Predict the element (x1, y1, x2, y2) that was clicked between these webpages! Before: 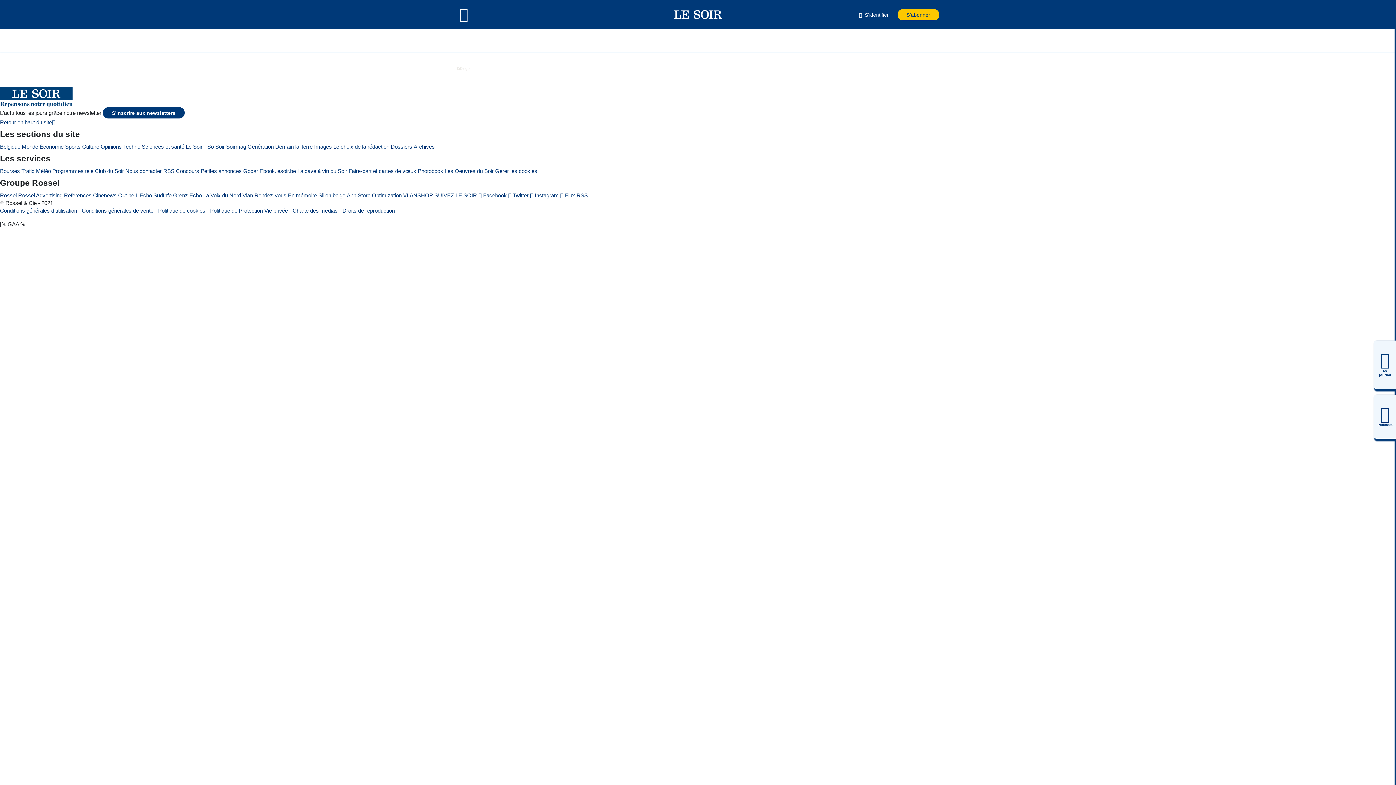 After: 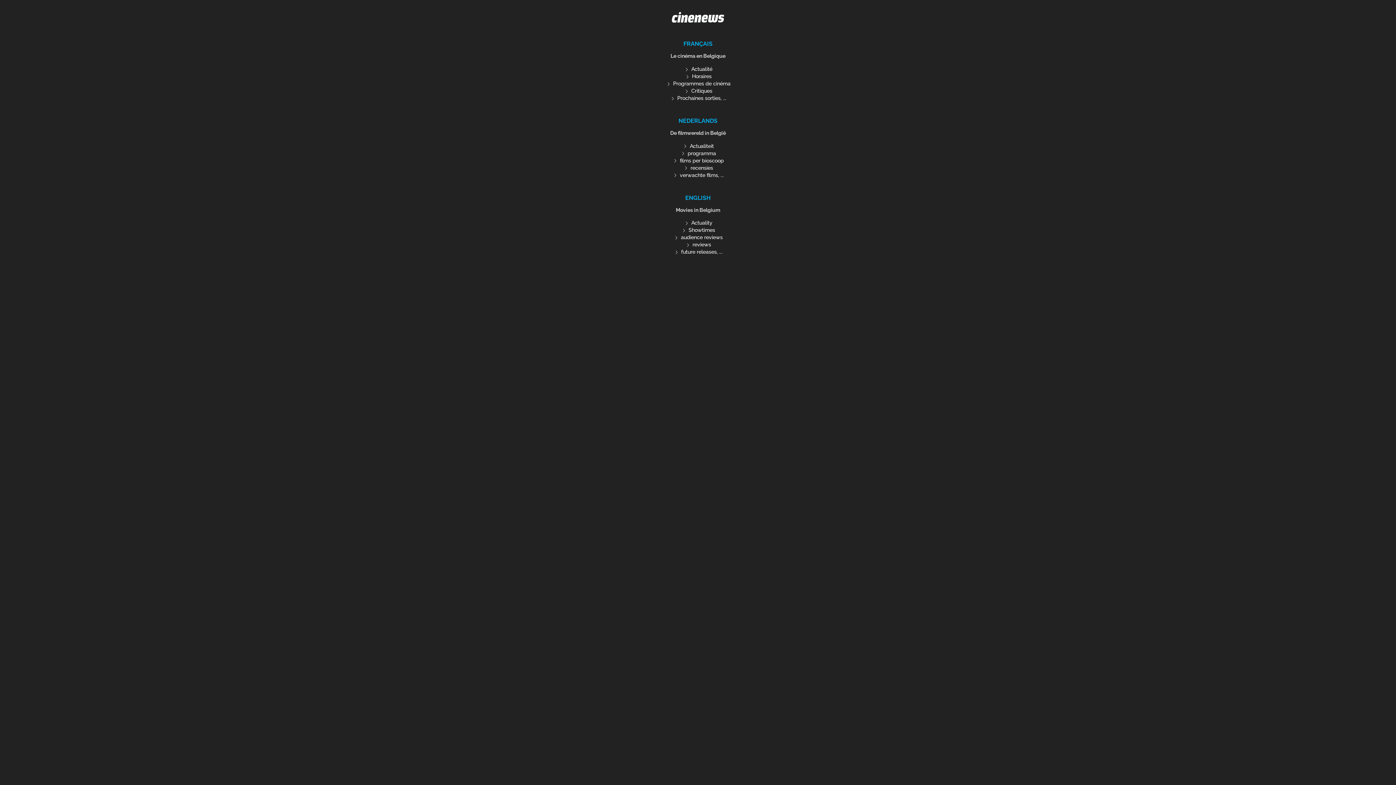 Action: bbox: (93, 191, 116, 199) label: Cinenews